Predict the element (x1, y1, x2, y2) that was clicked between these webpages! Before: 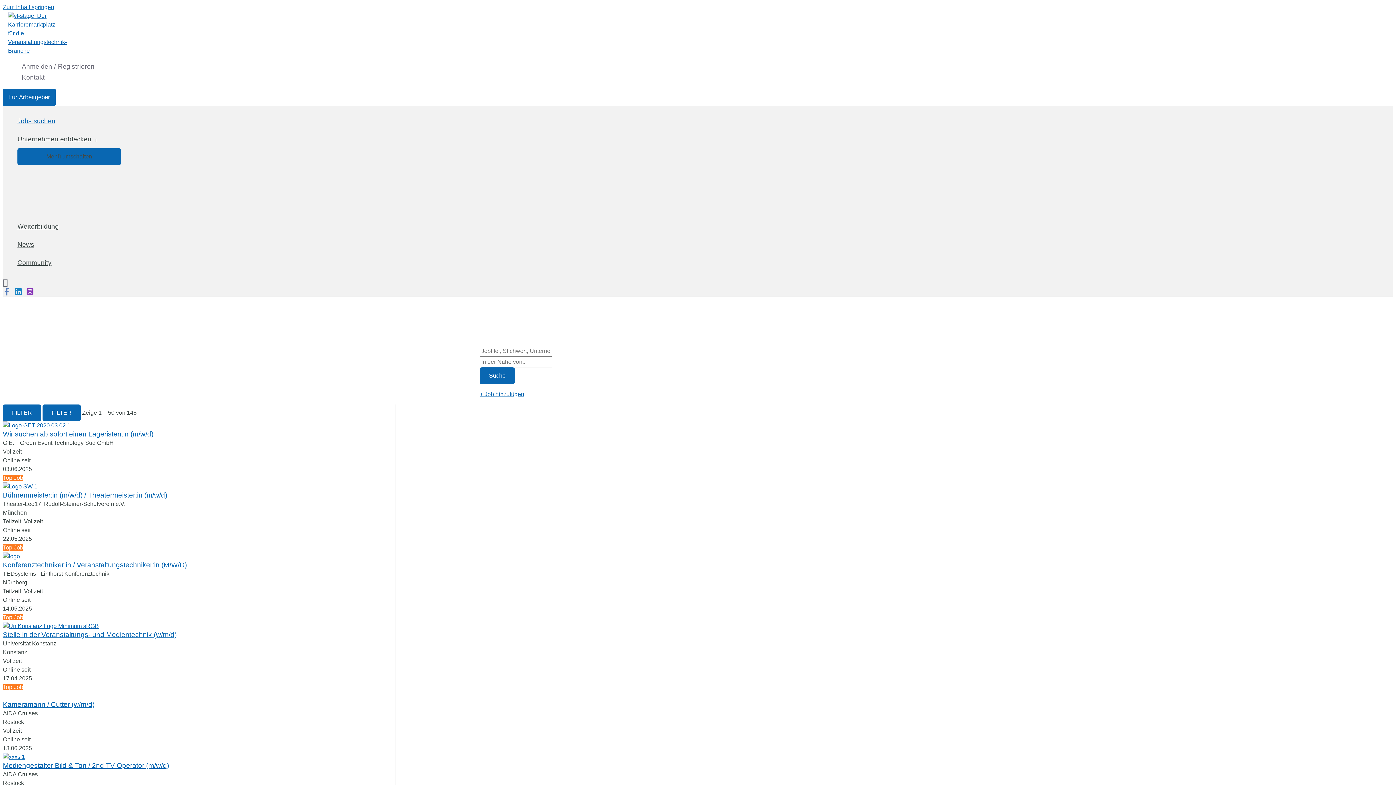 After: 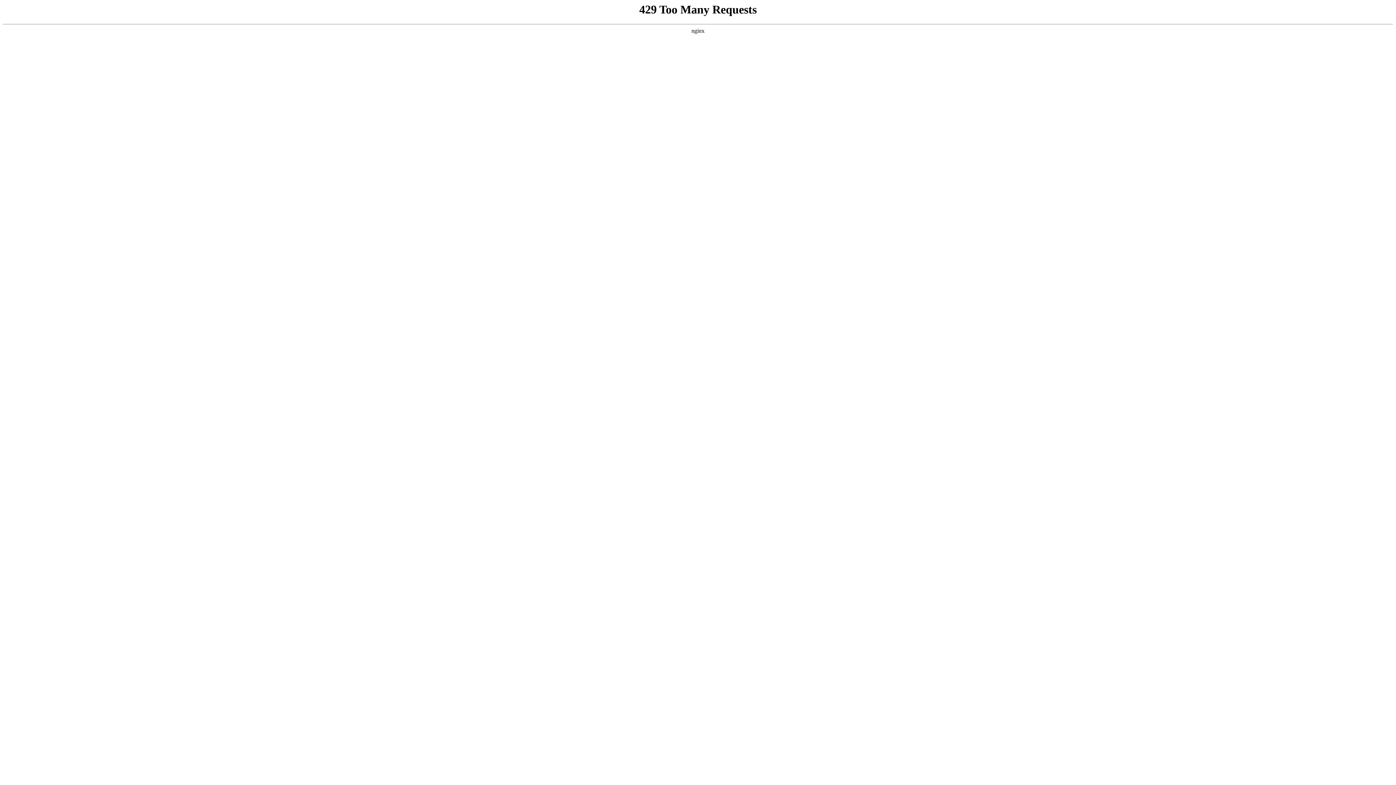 Action: bbox: (2, 430, 153, 438) label: Wir suchen ab sofort einen Lageristen:in (m/w/d)